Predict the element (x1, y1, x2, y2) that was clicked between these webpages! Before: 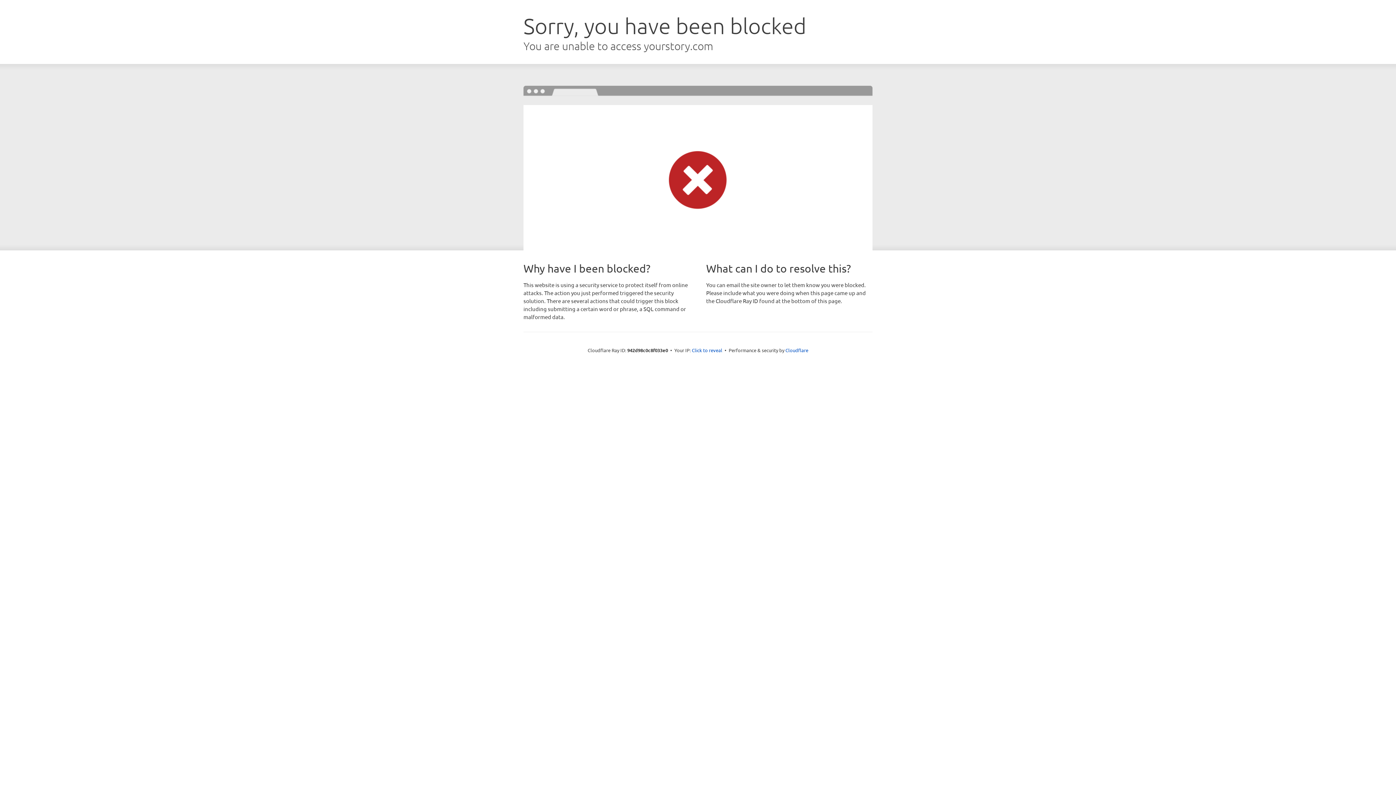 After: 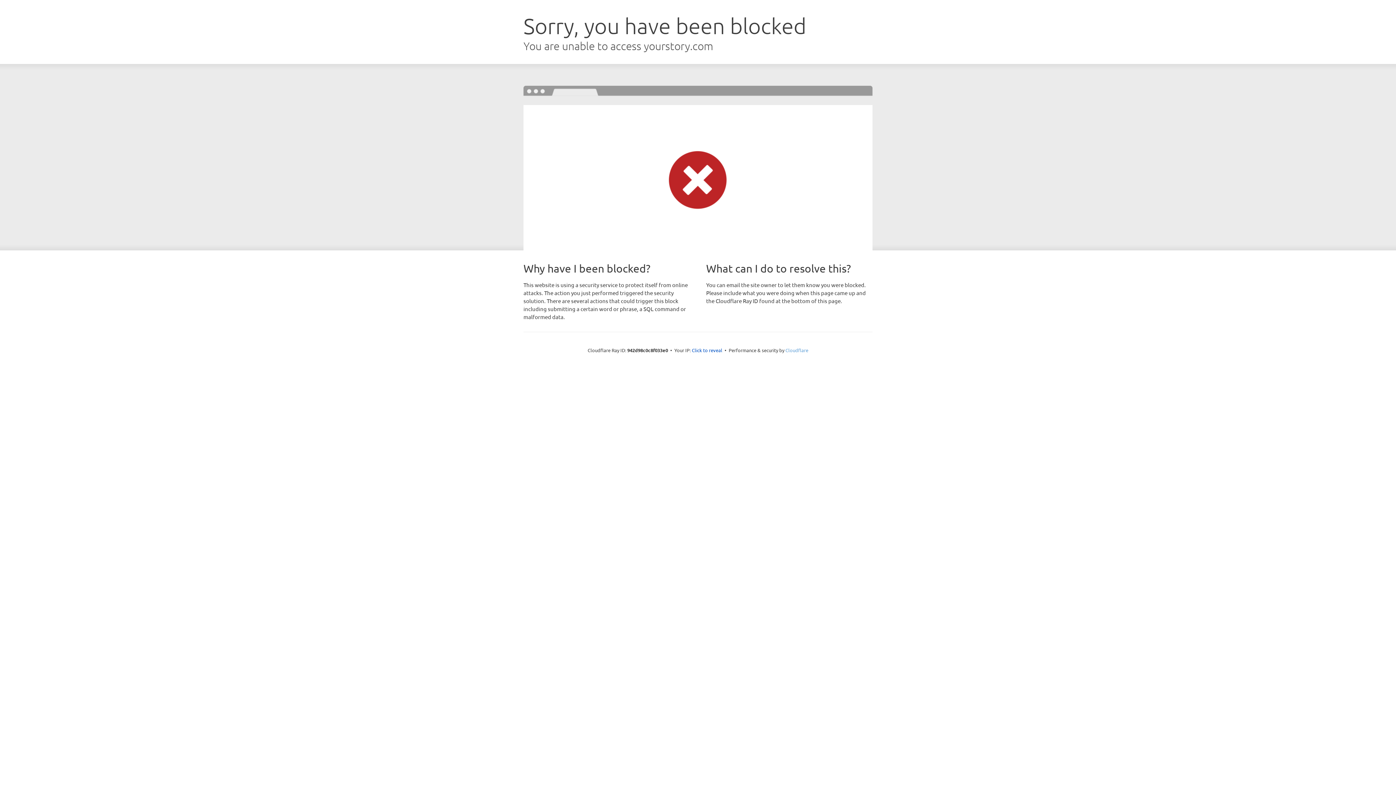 Action: bbox: (785, 347, 808, 353) label: Cloudflare